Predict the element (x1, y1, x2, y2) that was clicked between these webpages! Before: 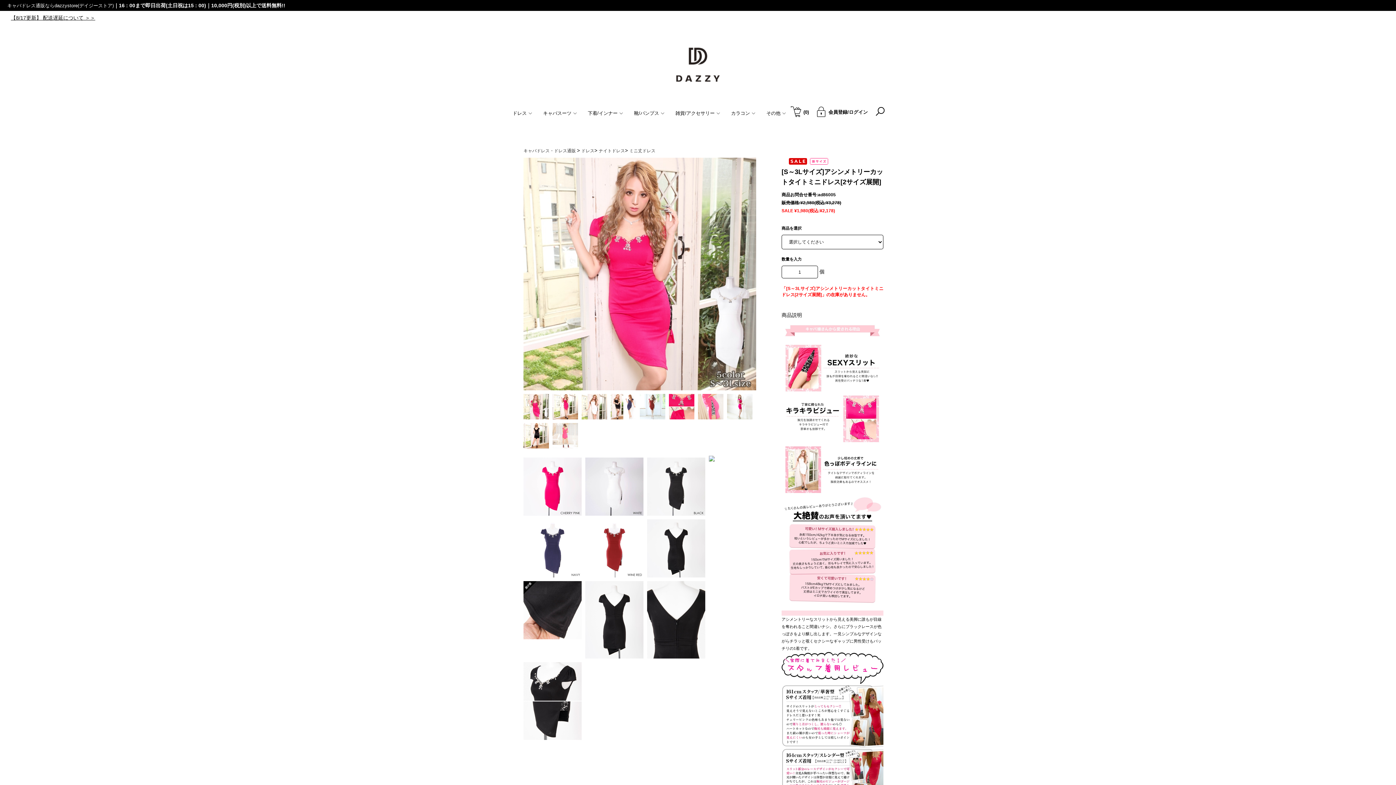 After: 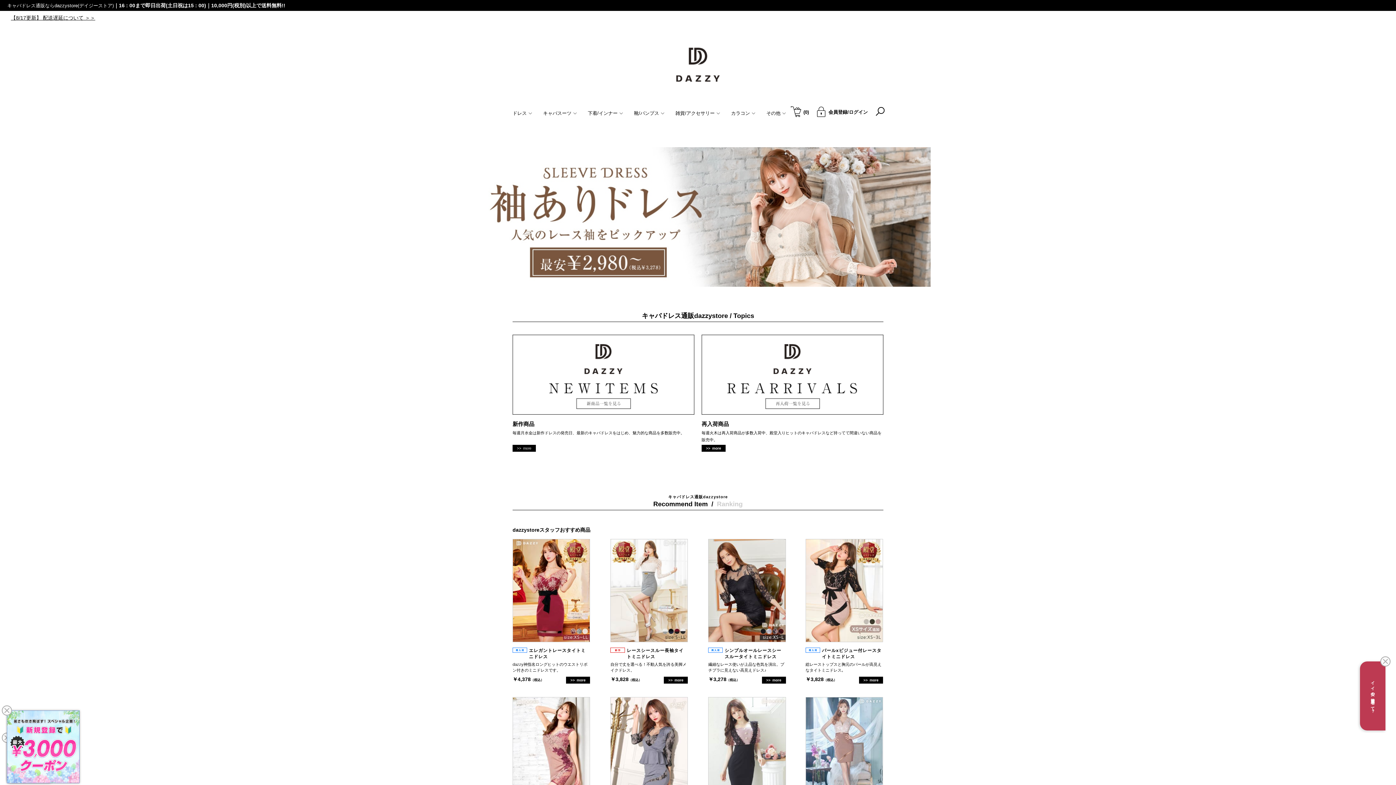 Action: label: キャバドレス・ドレス通販  bbox: (523, 148, 577, 153)